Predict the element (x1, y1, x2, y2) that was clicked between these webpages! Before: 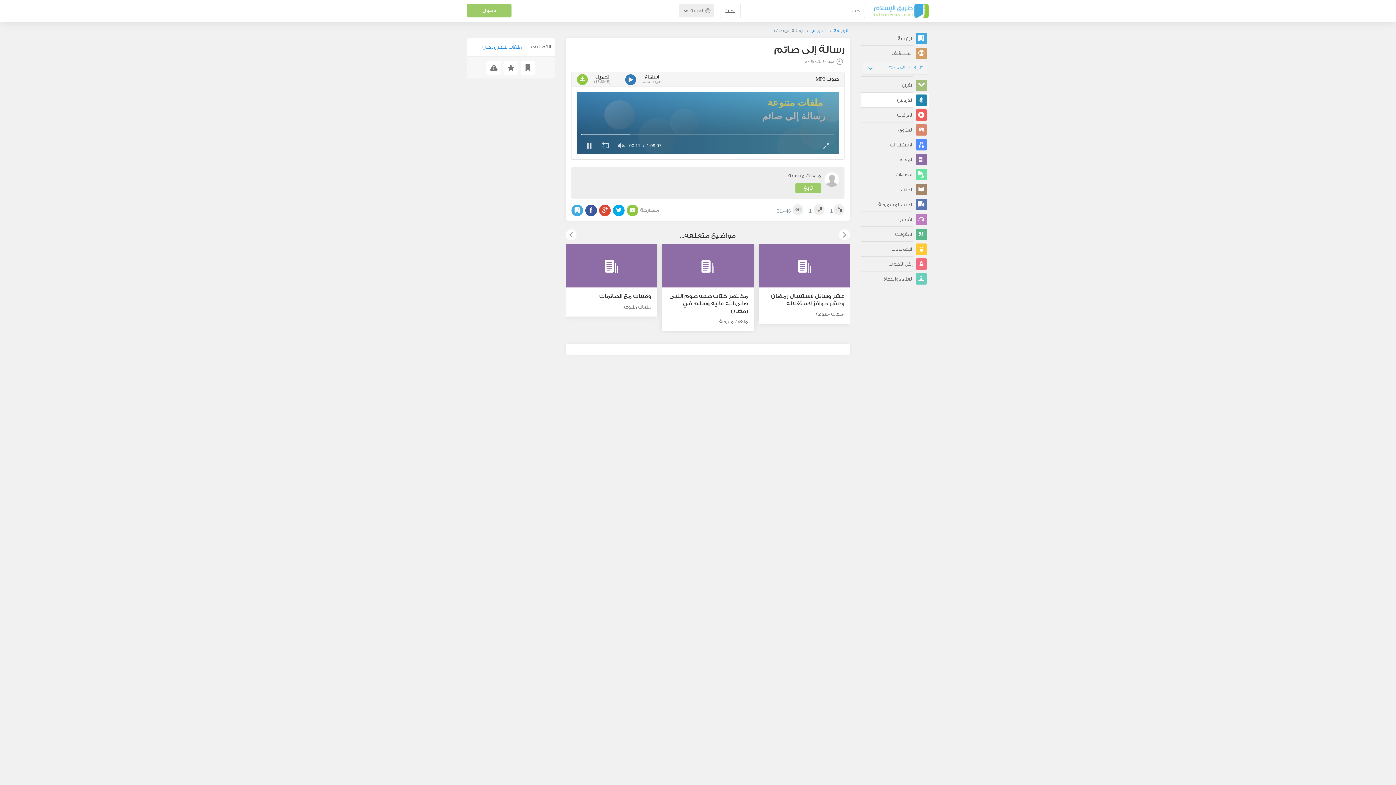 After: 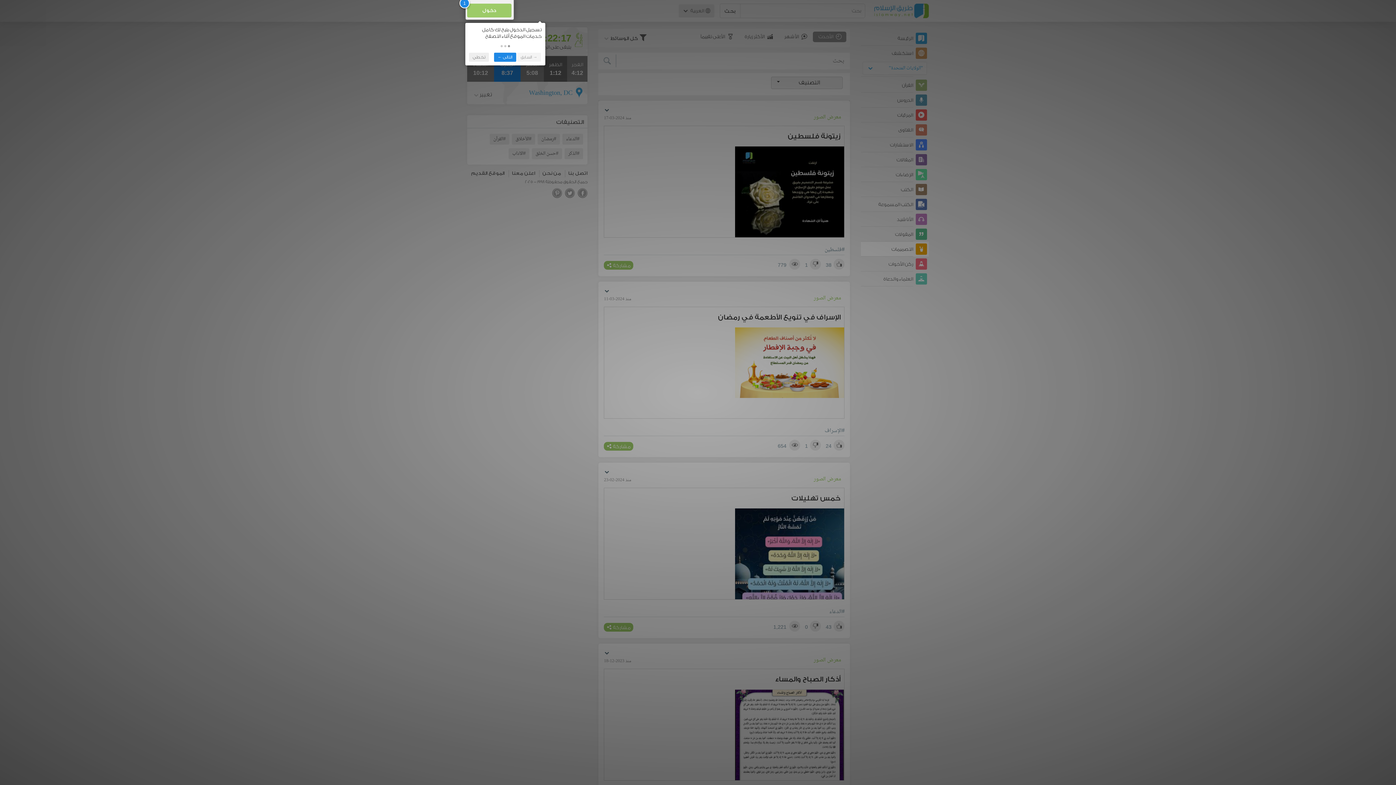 Action: bbox: (861, 241, 929, 256) label:  التصميمات